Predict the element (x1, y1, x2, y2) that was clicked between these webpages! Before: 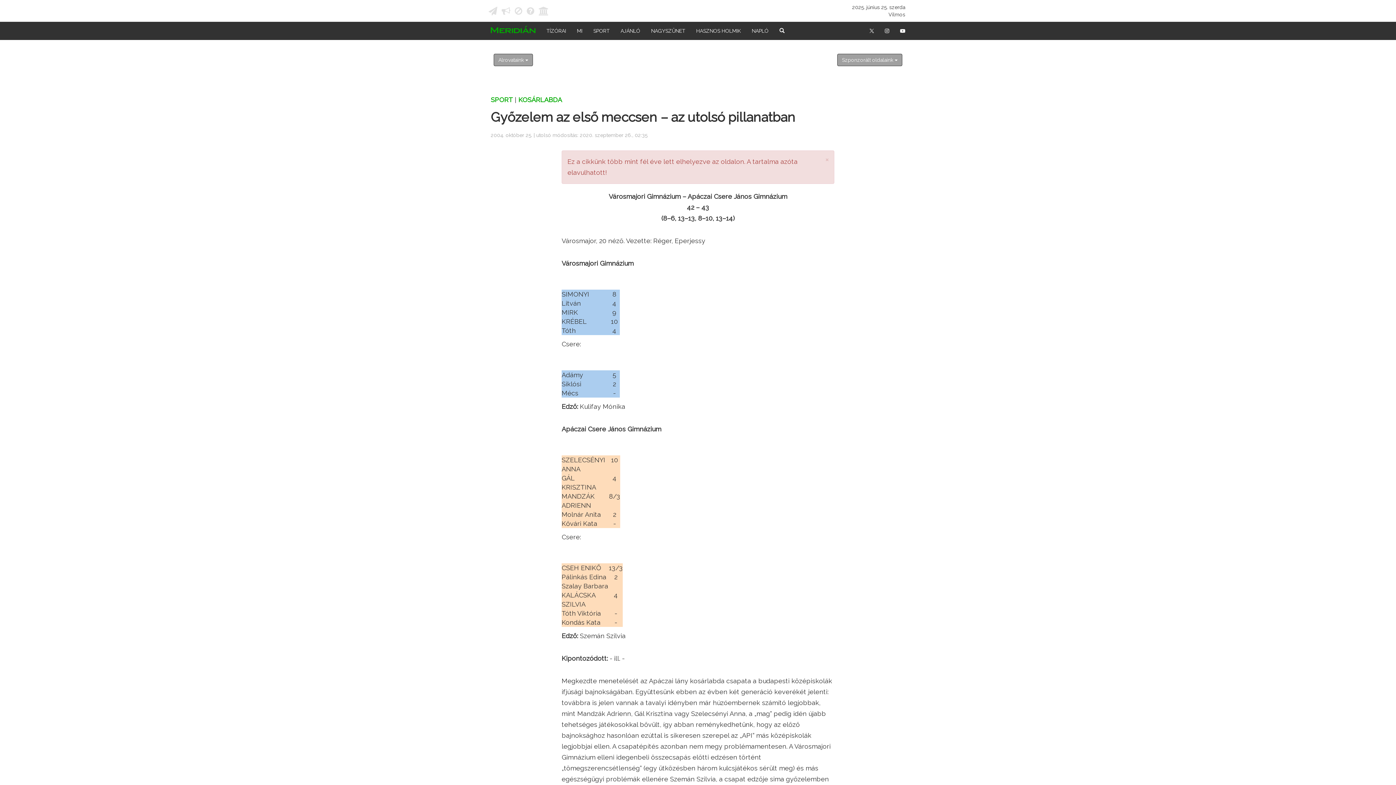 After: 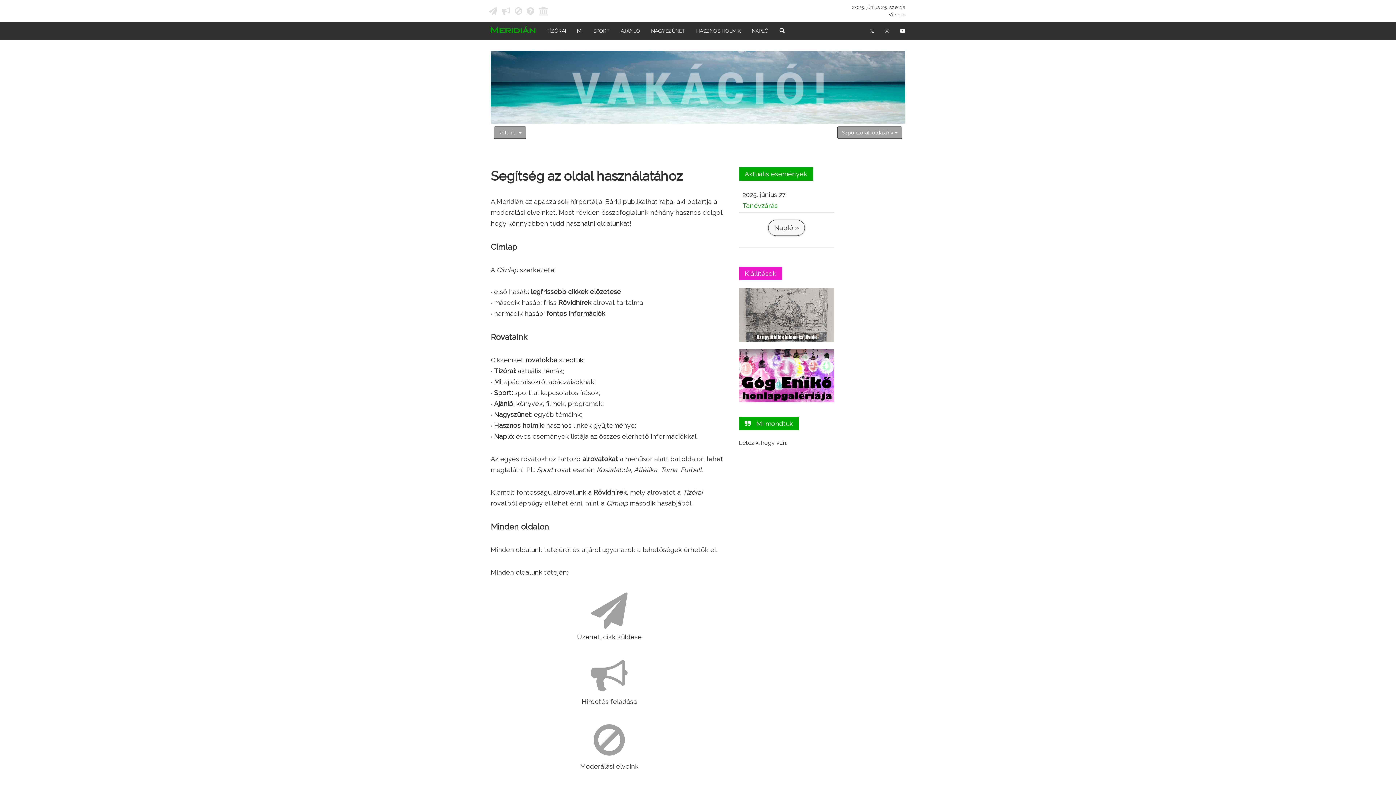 Action: bbox: (525, 9, 536, 15)